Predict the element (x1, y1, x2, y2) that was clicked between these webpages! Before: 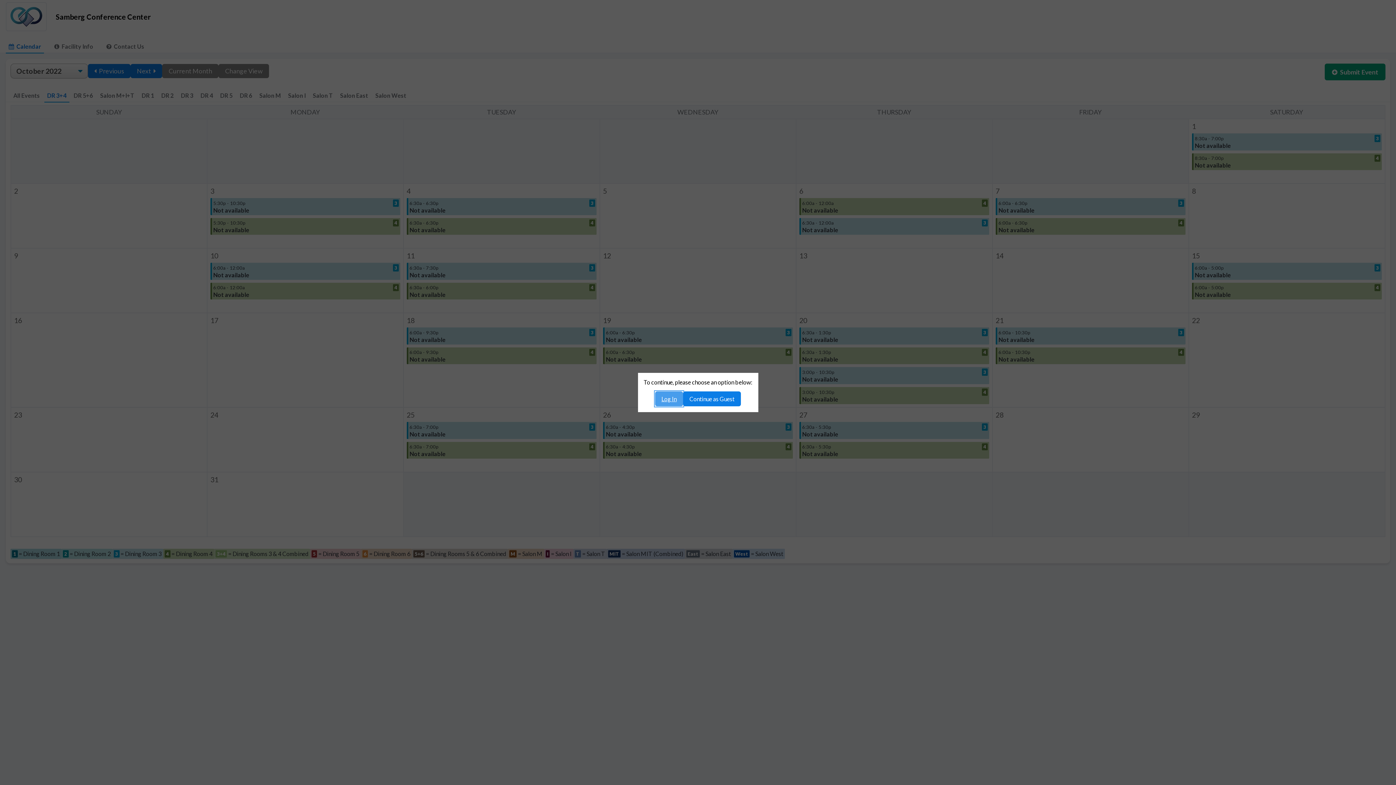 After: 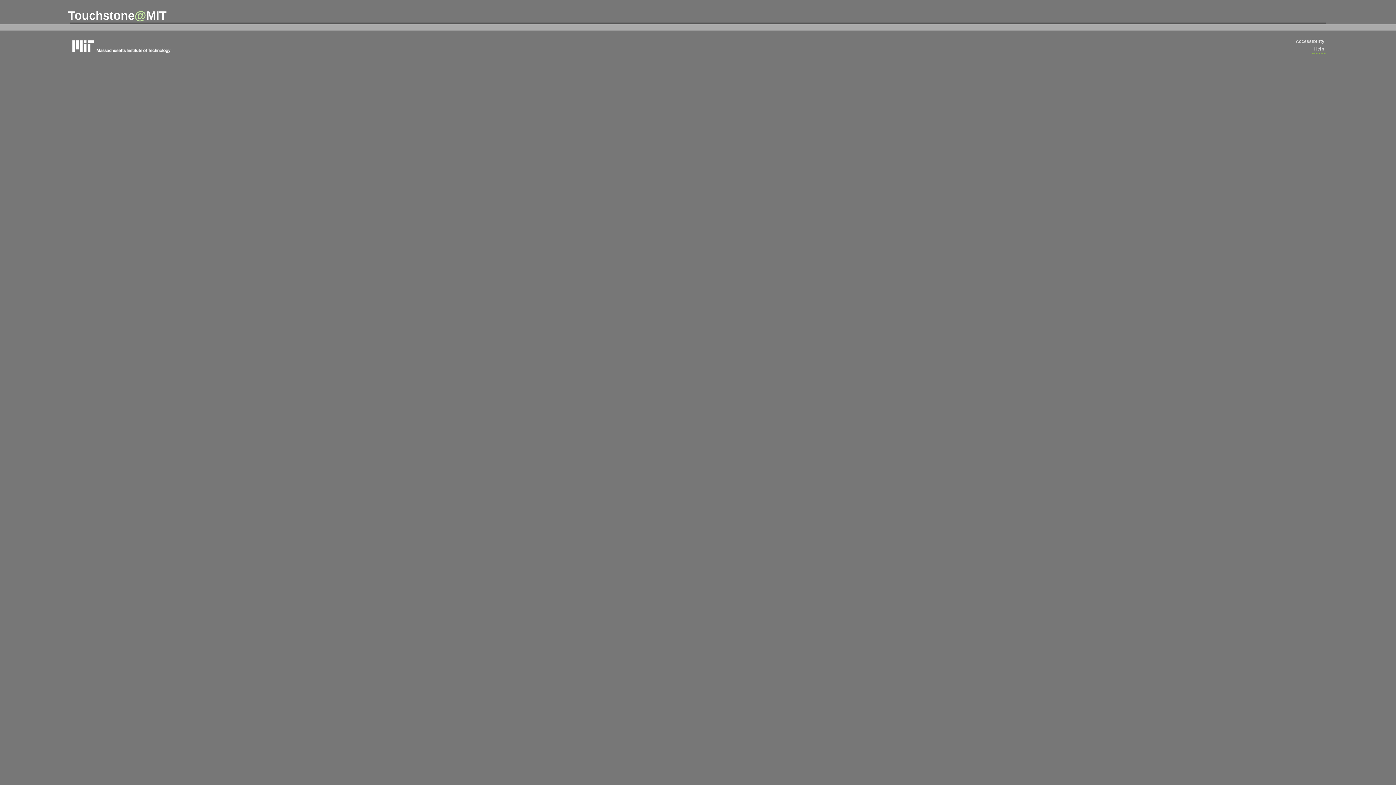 Action: label: Log In bbox: (655, 391, 683, 406)